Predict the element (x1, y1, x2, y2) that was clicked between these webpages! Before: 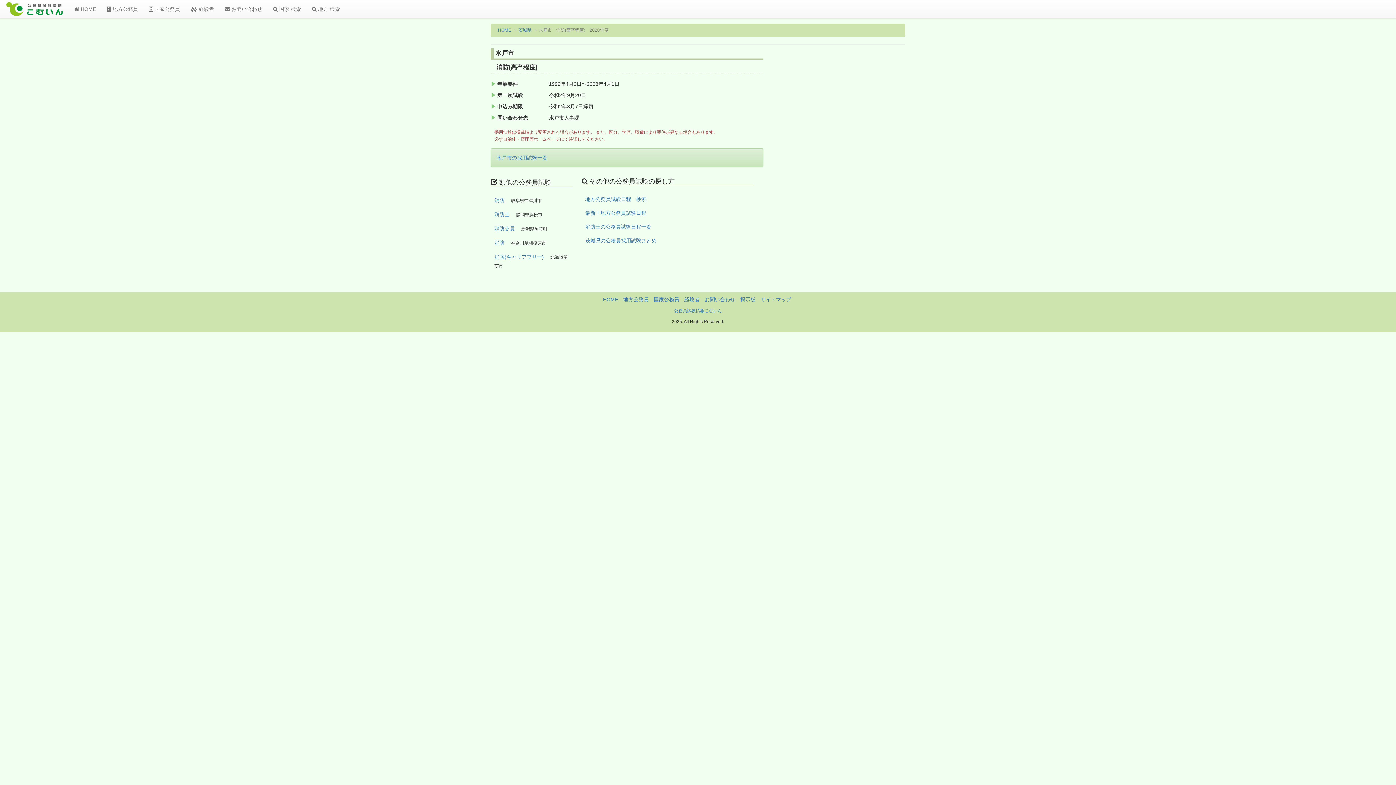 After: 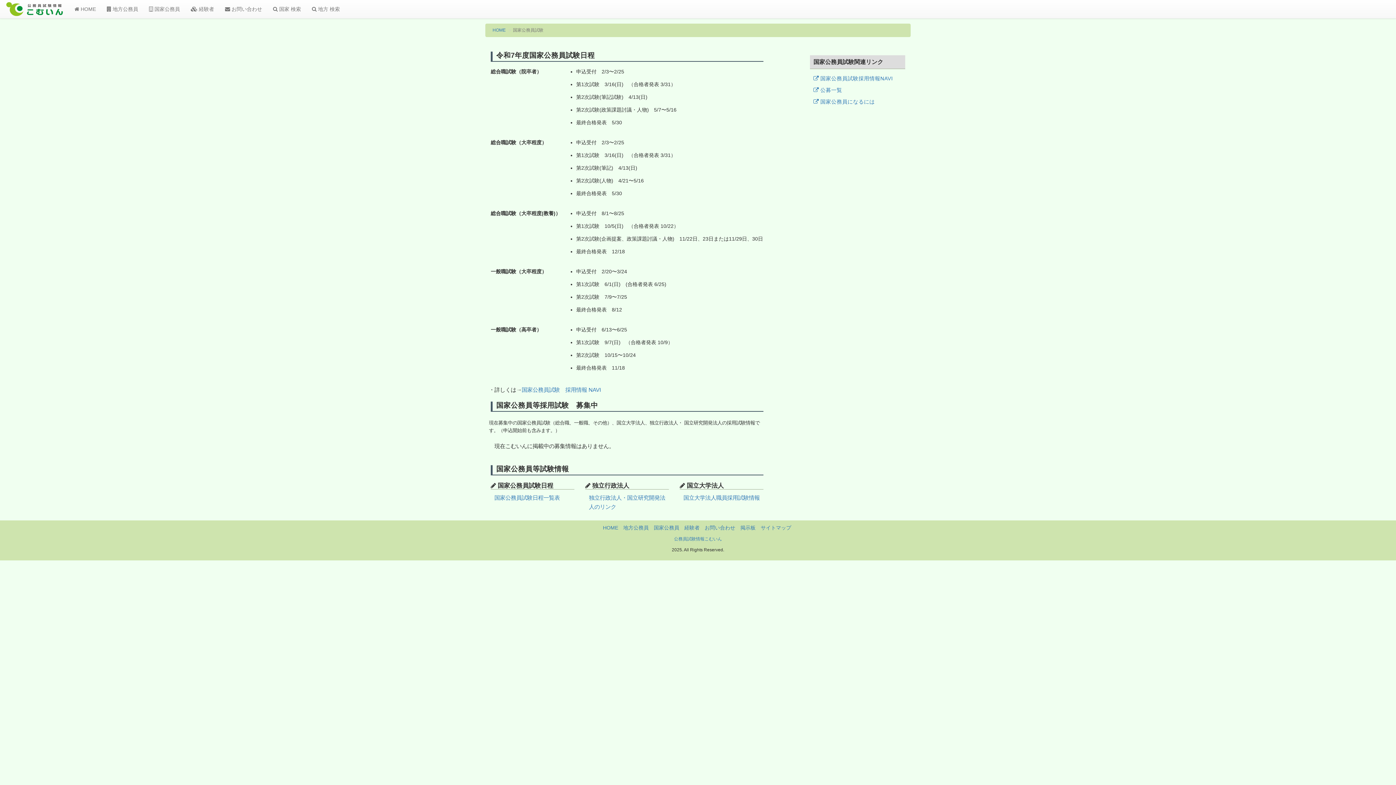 Action: label: 国家公務員 bbox: (654, 296, 679, 302)